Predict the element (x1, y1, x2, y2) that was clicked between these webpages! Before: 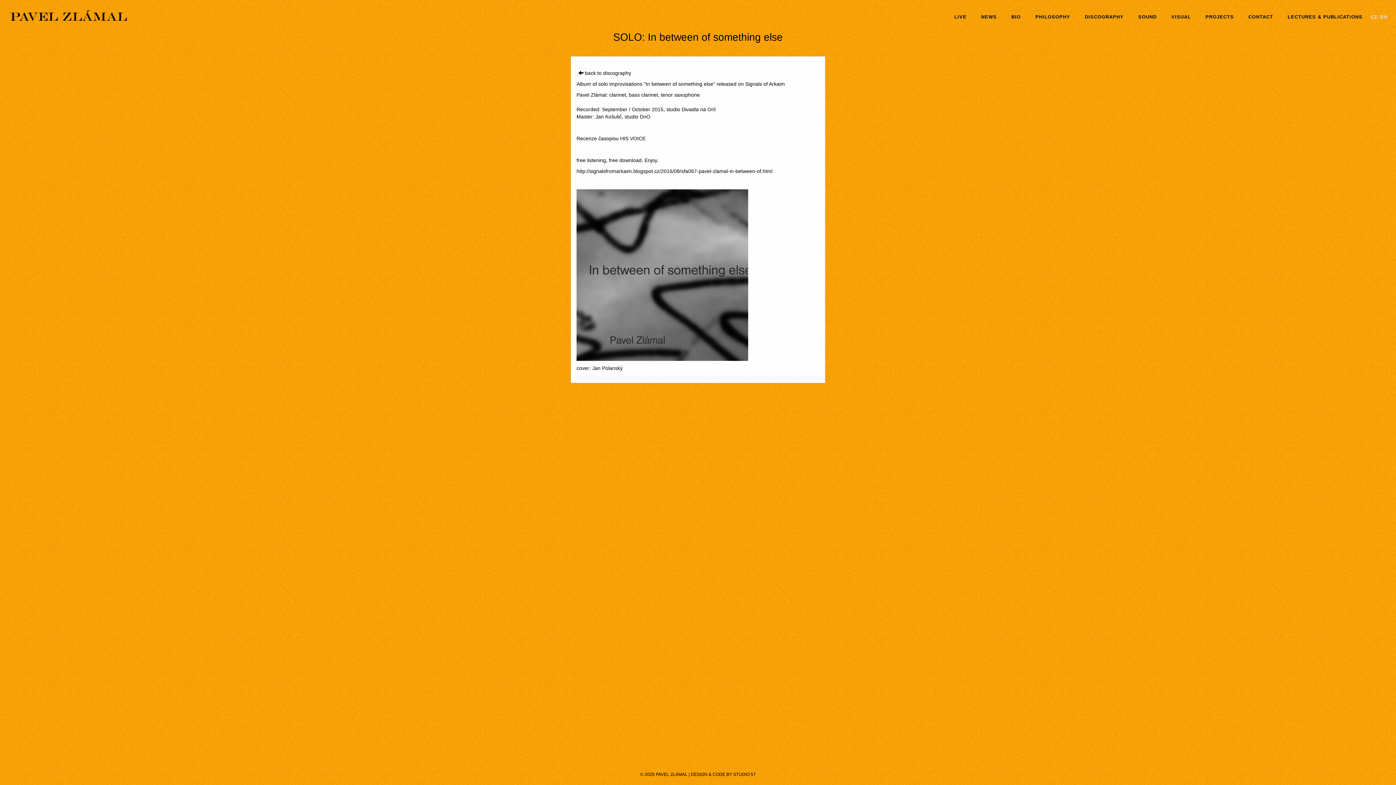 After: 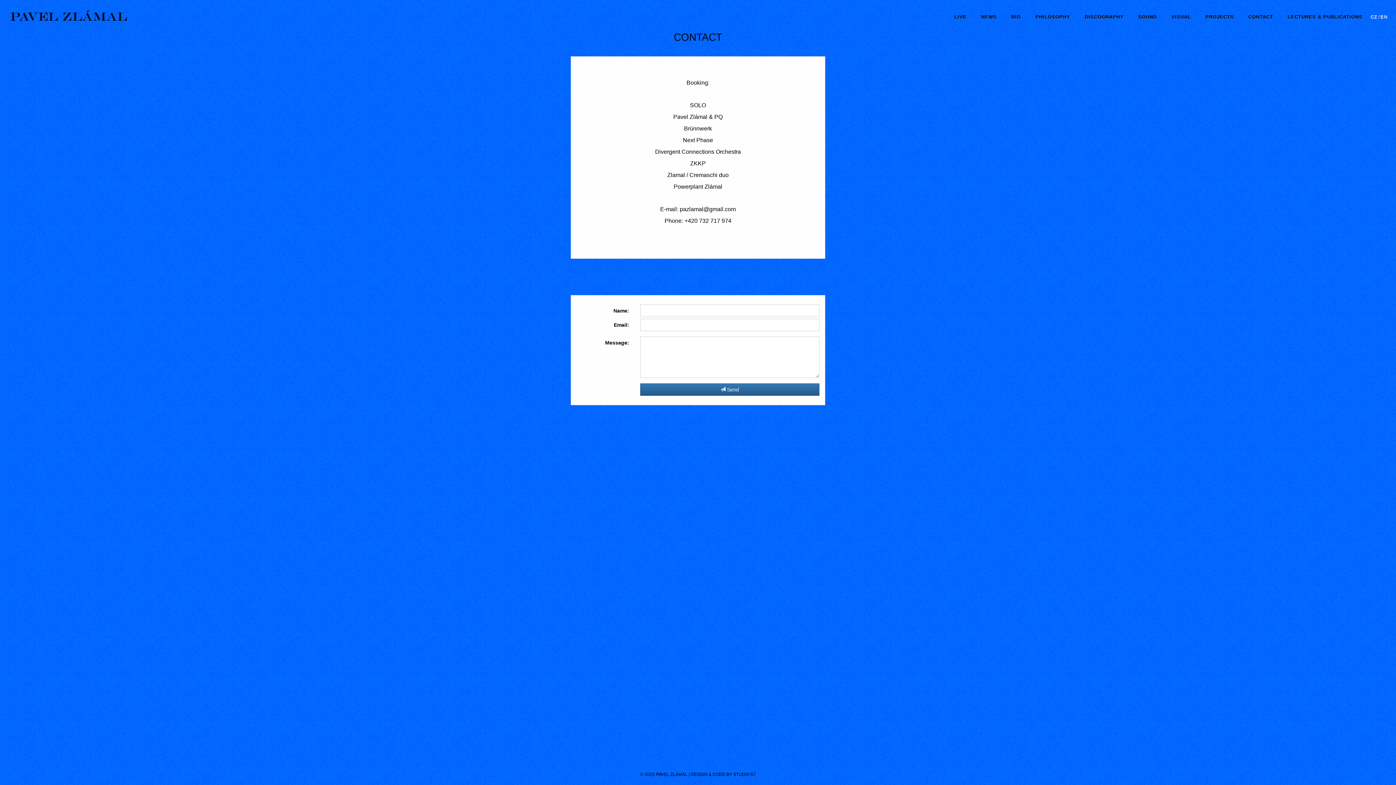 Action: label: CONTACT bbox: (1241, 0, 1280, 34)